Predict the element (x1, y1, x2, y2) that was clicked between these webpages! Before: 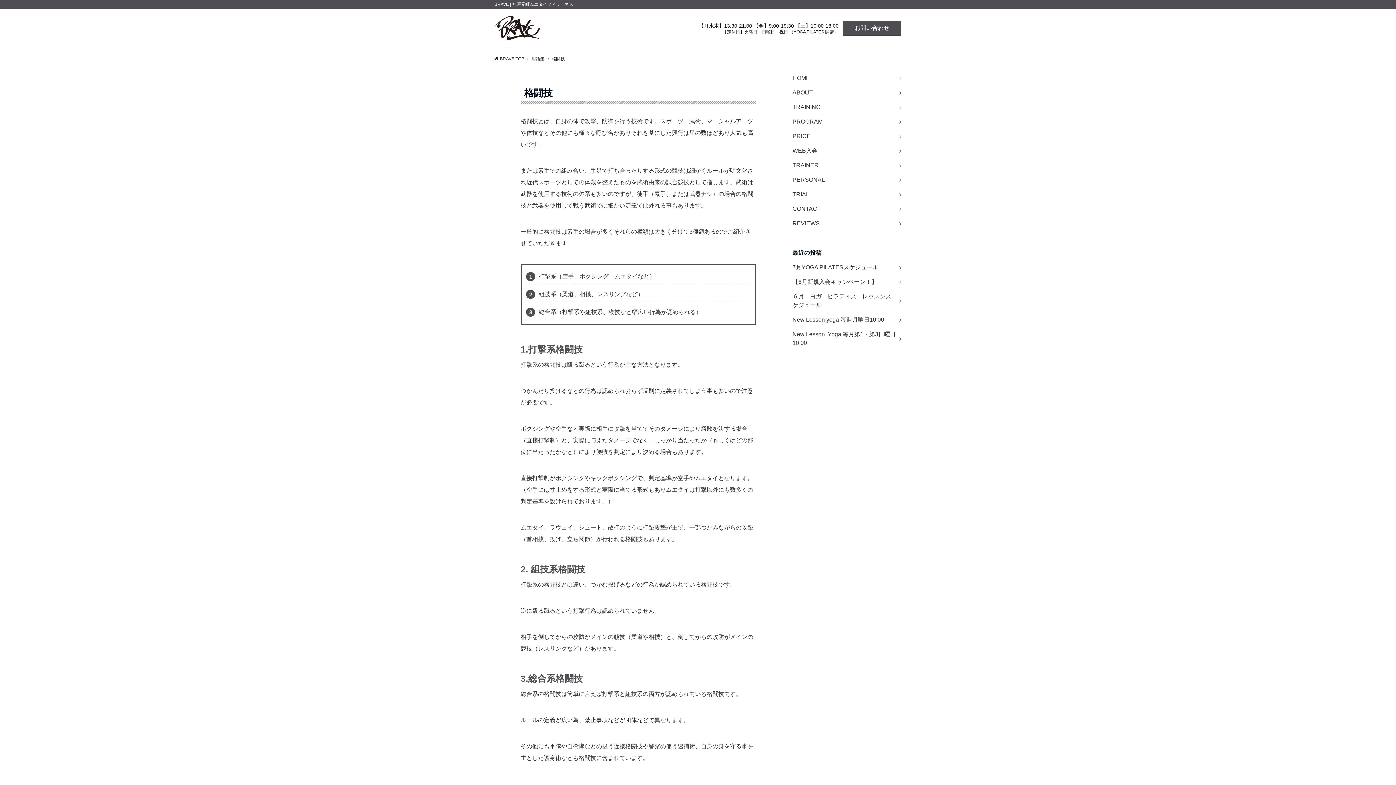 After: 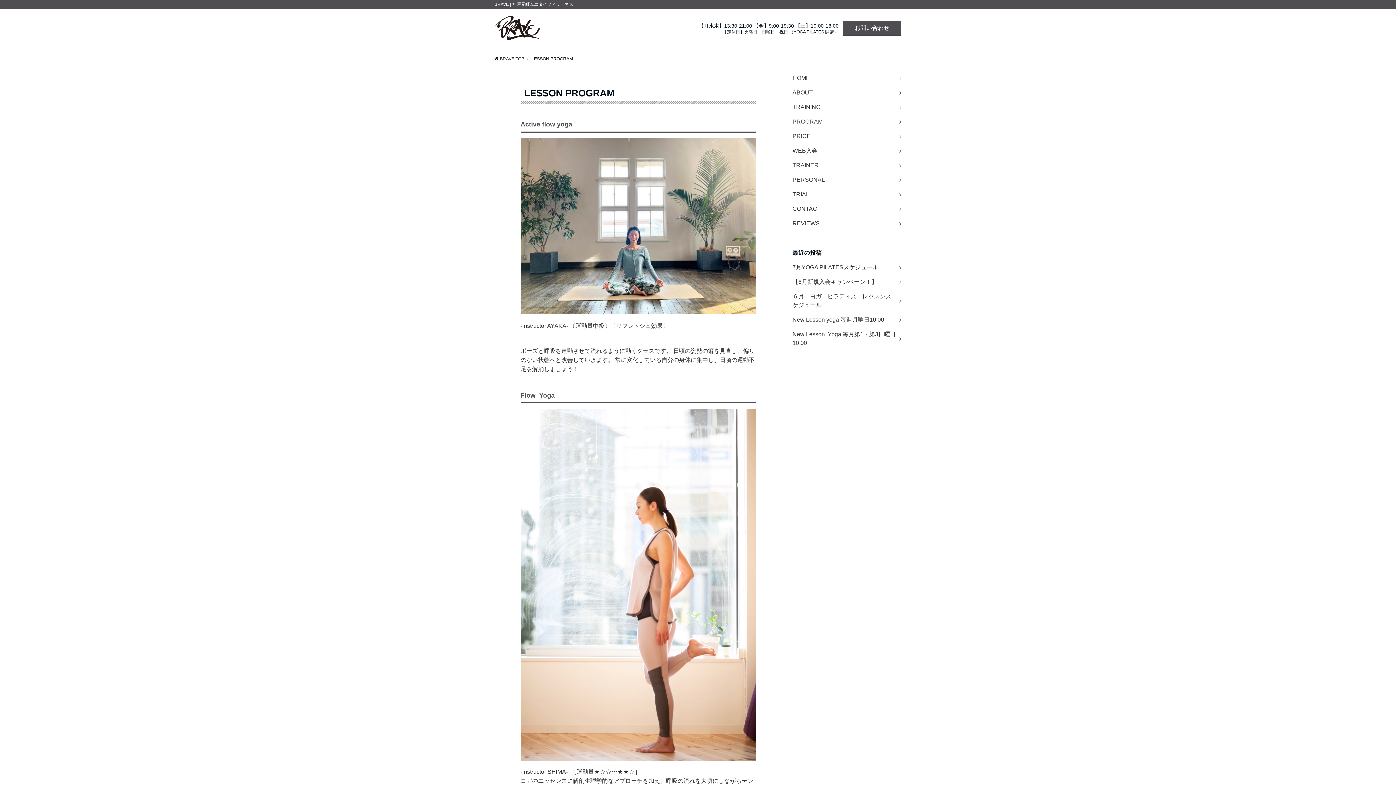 Action: label: PROGRAM bbox: (792, 114, 901, 129)